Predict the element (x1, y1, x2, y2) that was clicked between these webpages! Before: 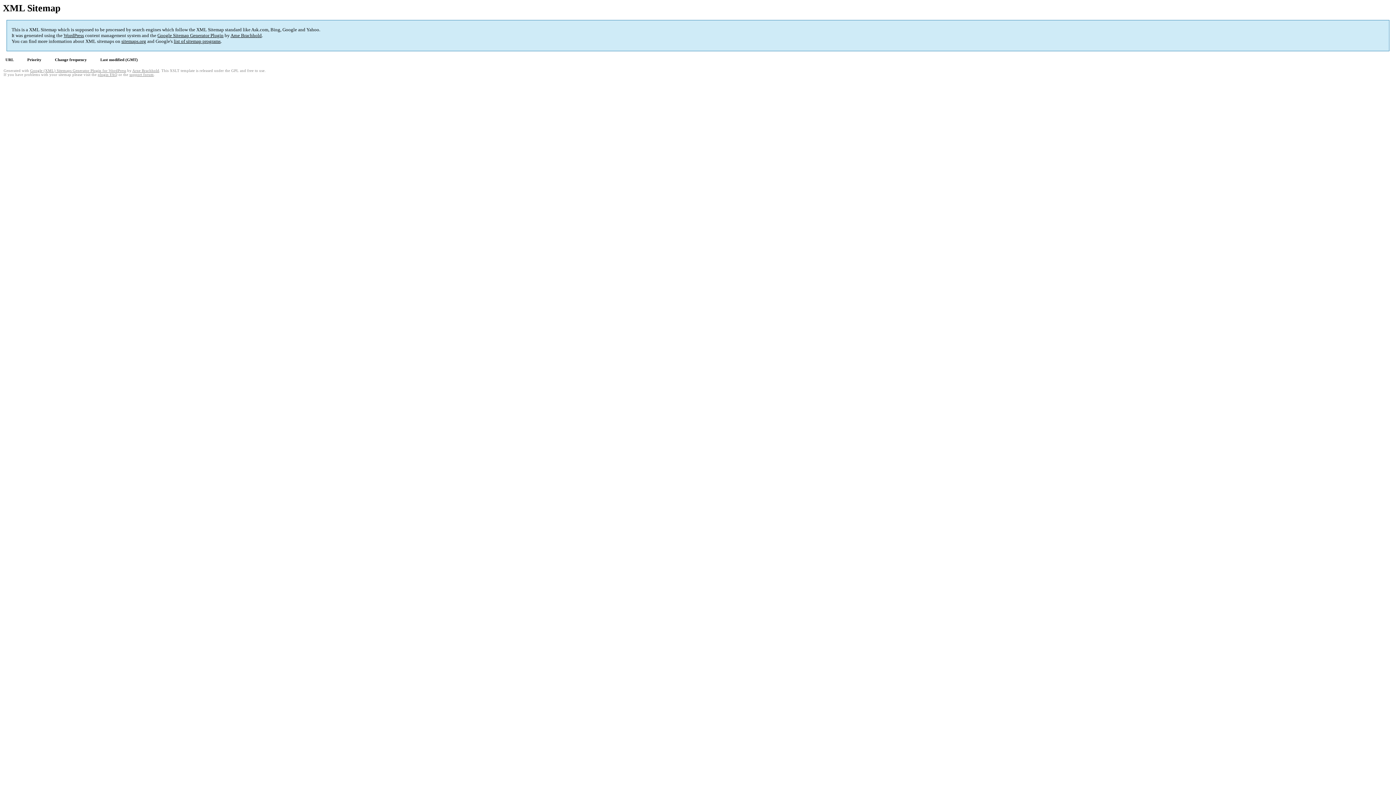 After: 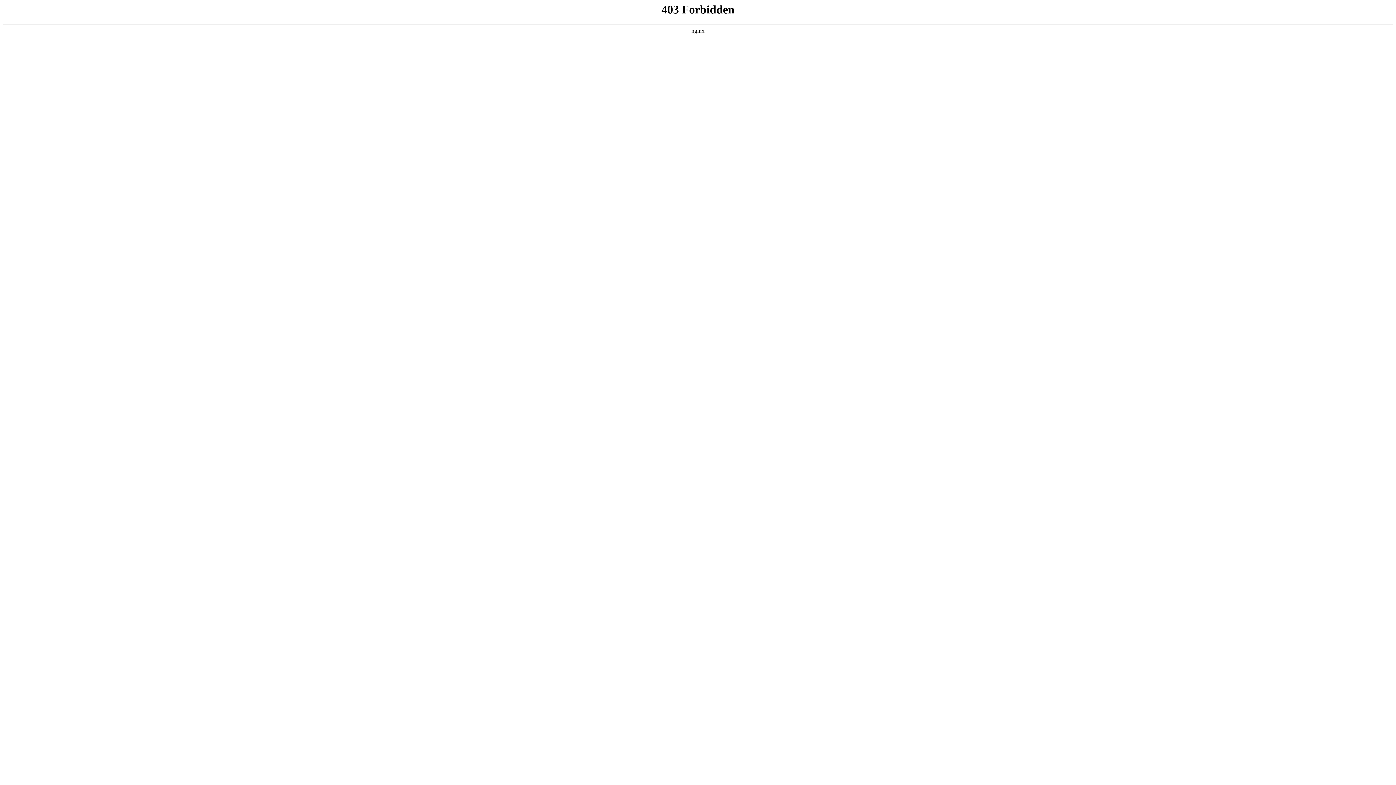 Action: label: WordPress bbox: (63, 32, 84, 38)